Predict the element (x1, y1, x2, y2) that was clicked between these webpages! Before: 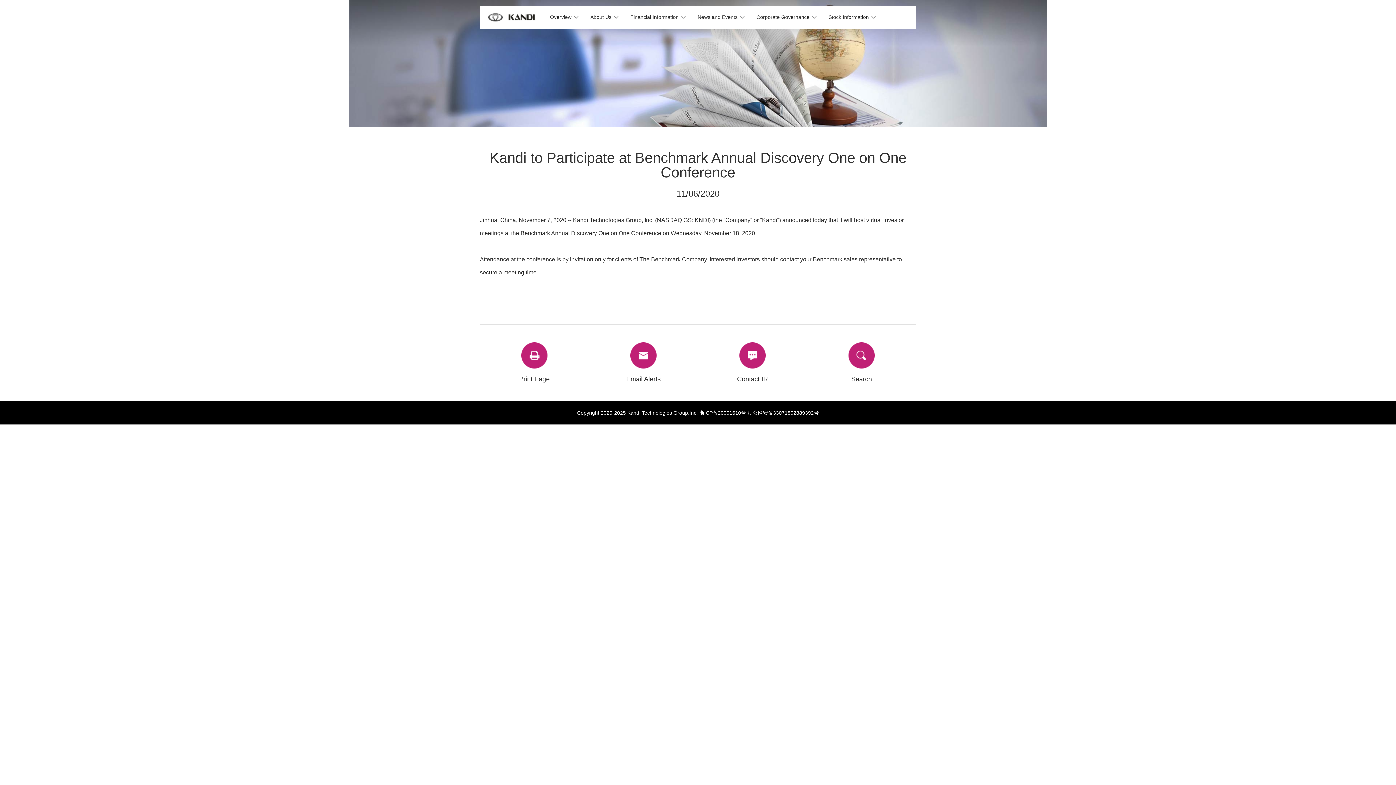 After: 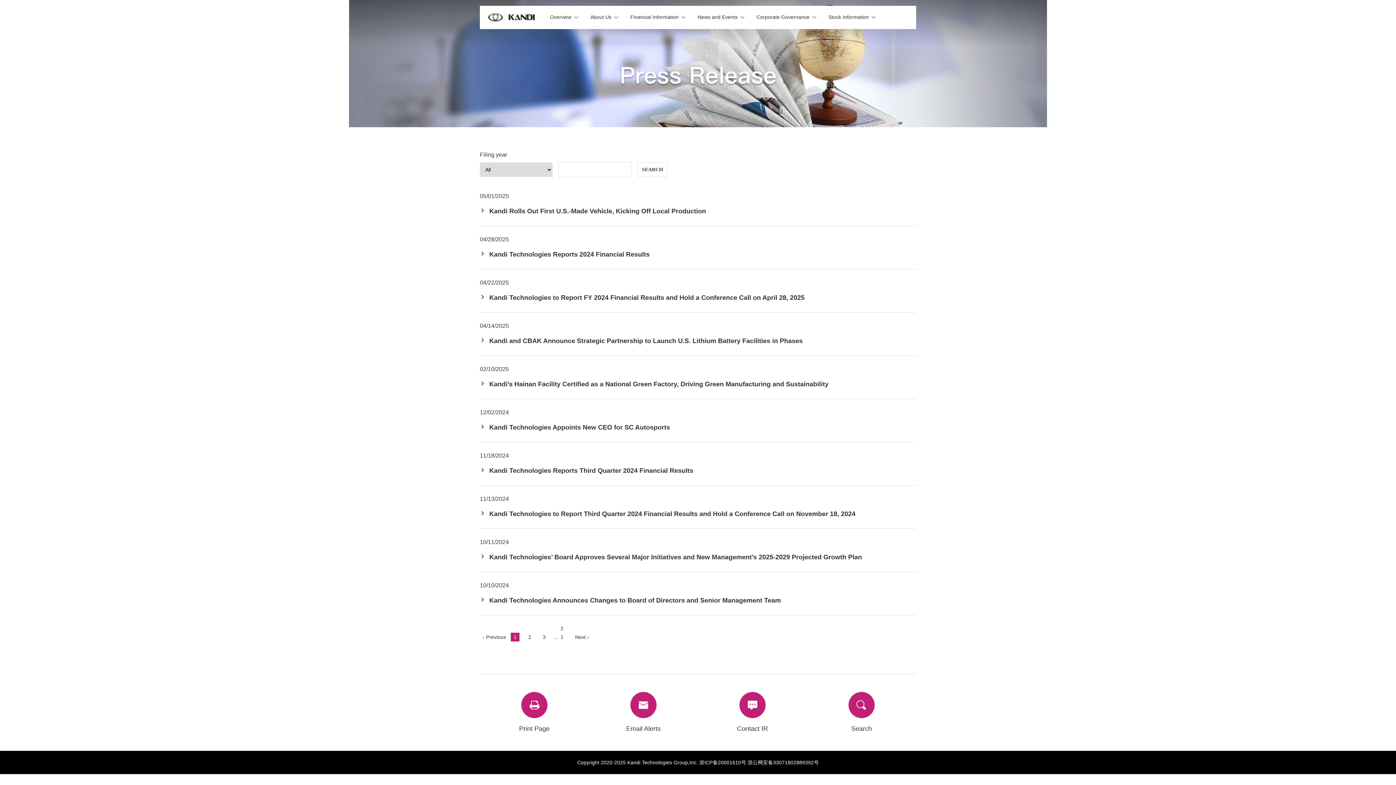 Action: bbox: (697, 12, 745, 21) label: News and Events